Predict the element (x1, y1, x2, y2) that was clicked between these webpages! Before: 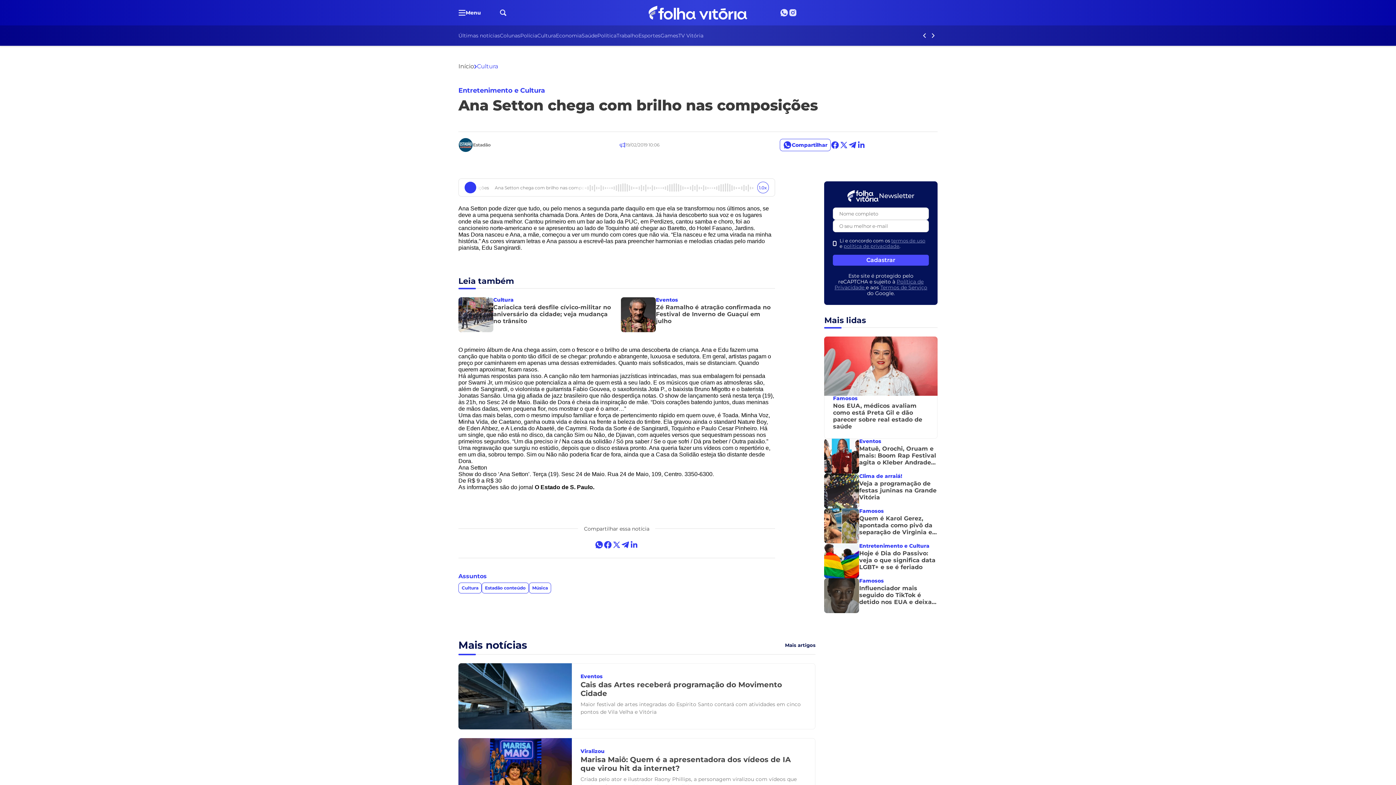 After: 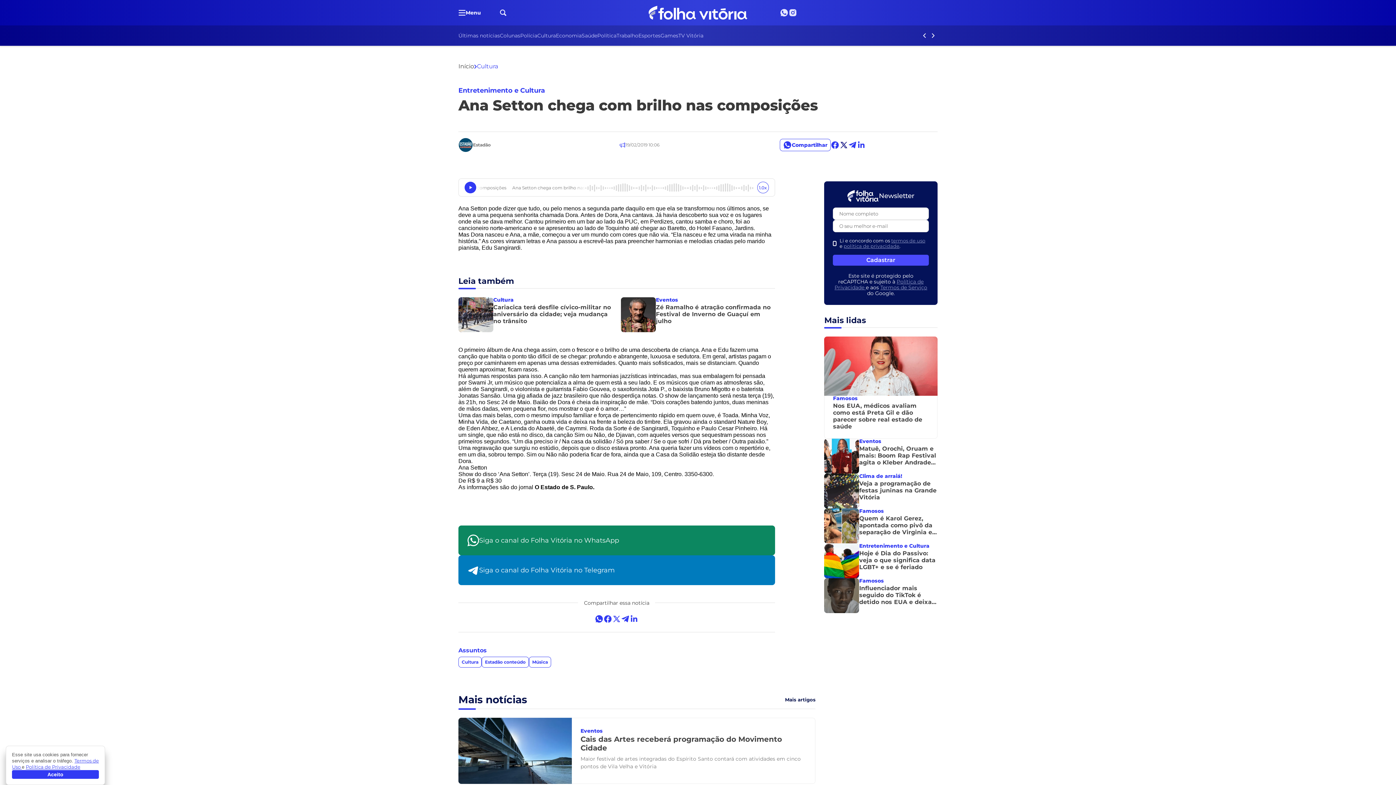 Action: bbox: (839, 140, 848, 149)